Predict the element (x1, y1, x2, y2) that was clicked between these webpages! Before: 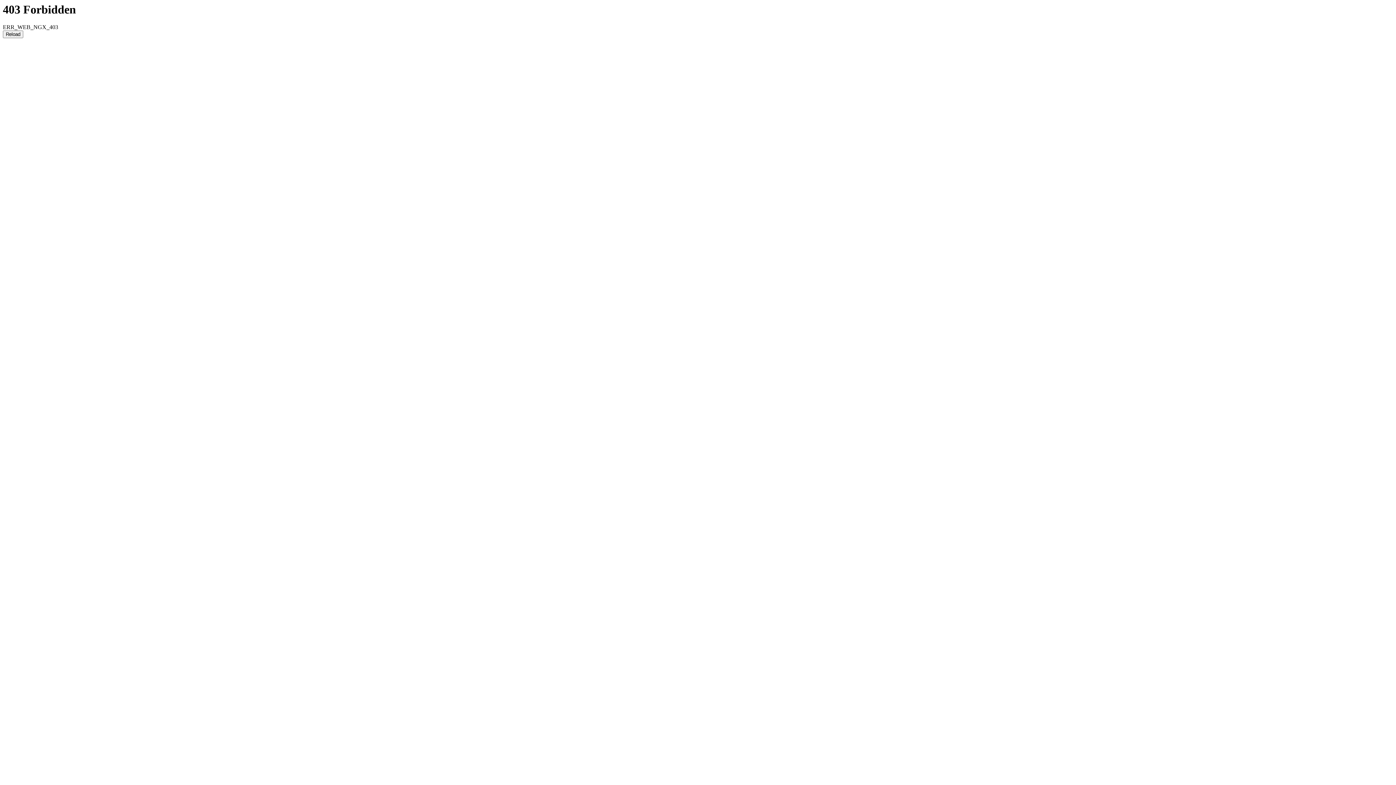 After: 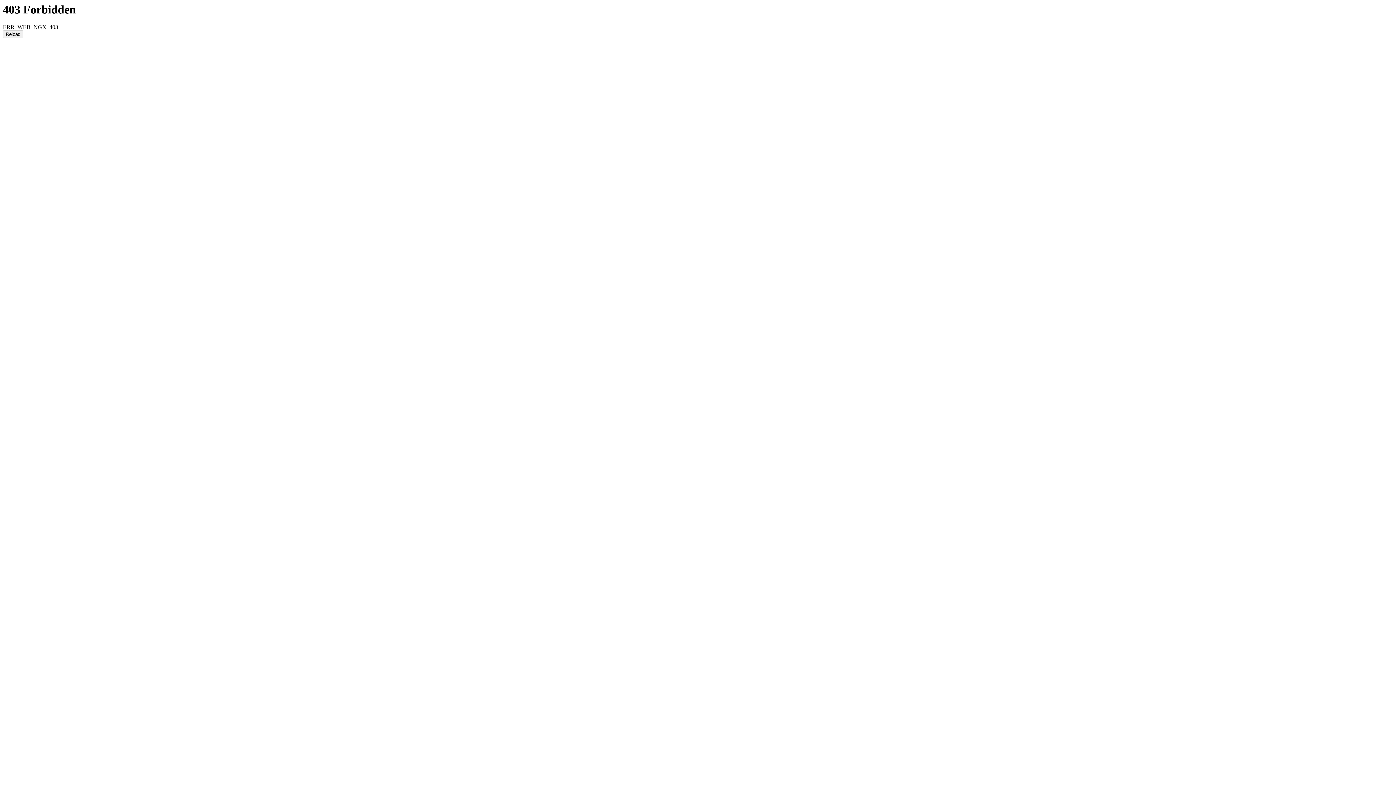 Action: label: Reload bbox: (2, 30, 23, 38)